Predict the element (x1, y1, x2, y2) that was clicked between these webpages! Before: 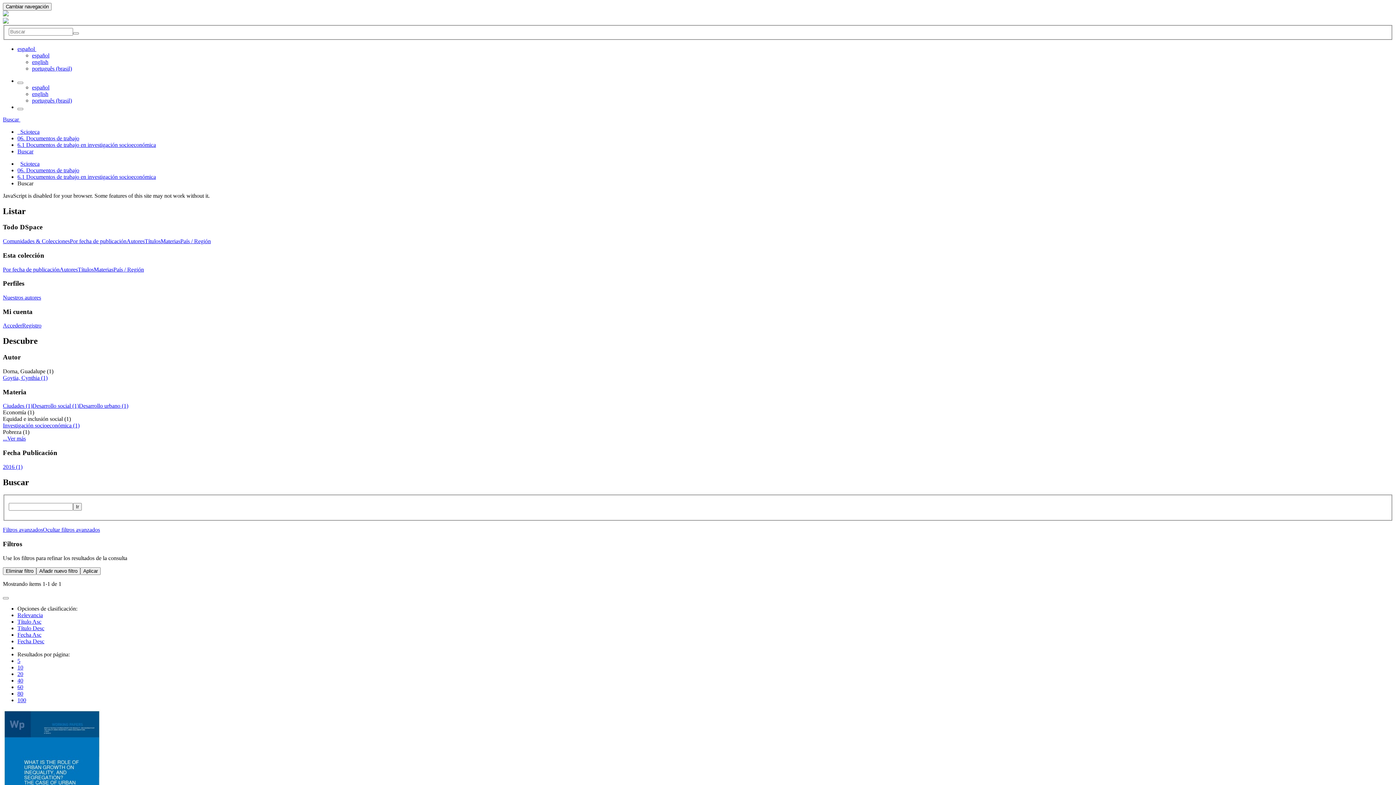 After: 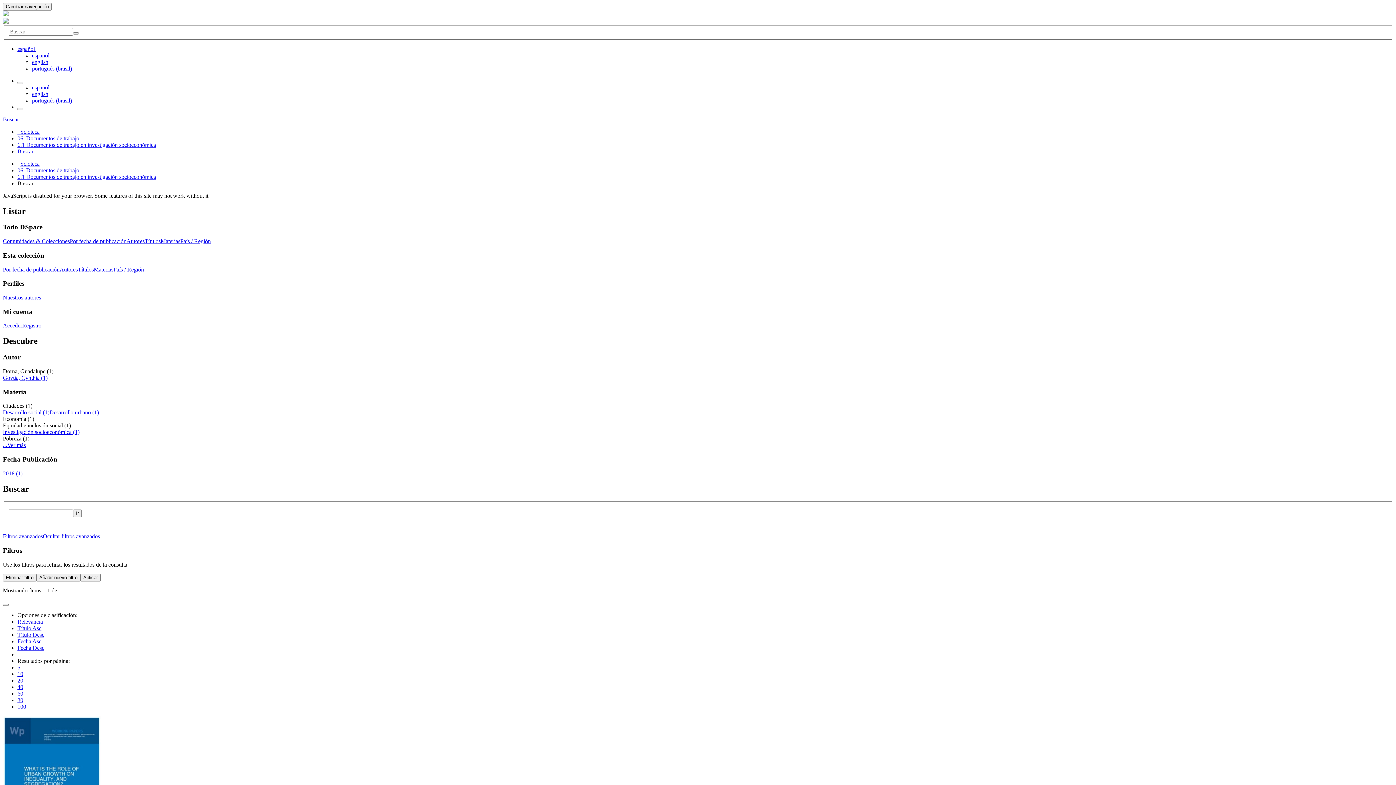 Action: label: Ciudades (1) bbox: (2, 403, 32, 409)